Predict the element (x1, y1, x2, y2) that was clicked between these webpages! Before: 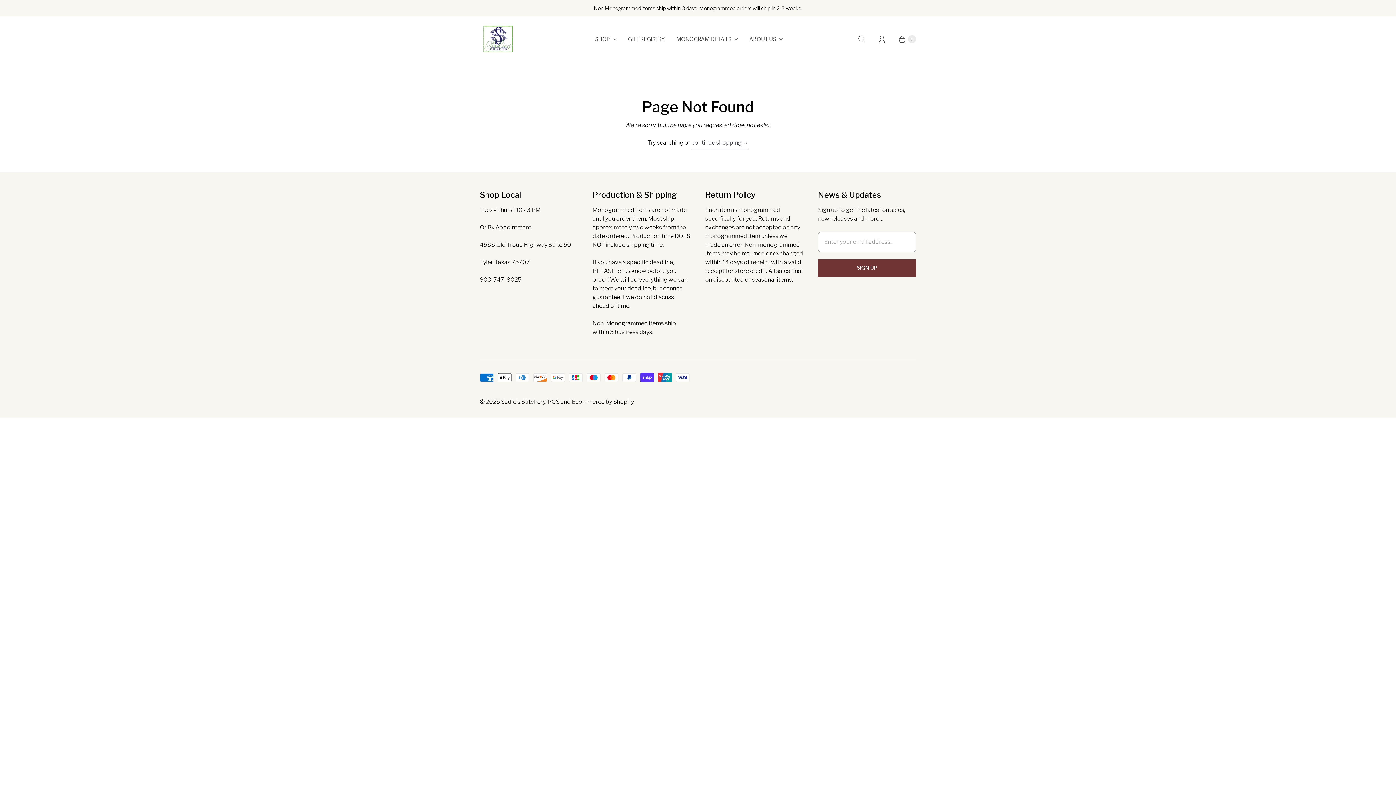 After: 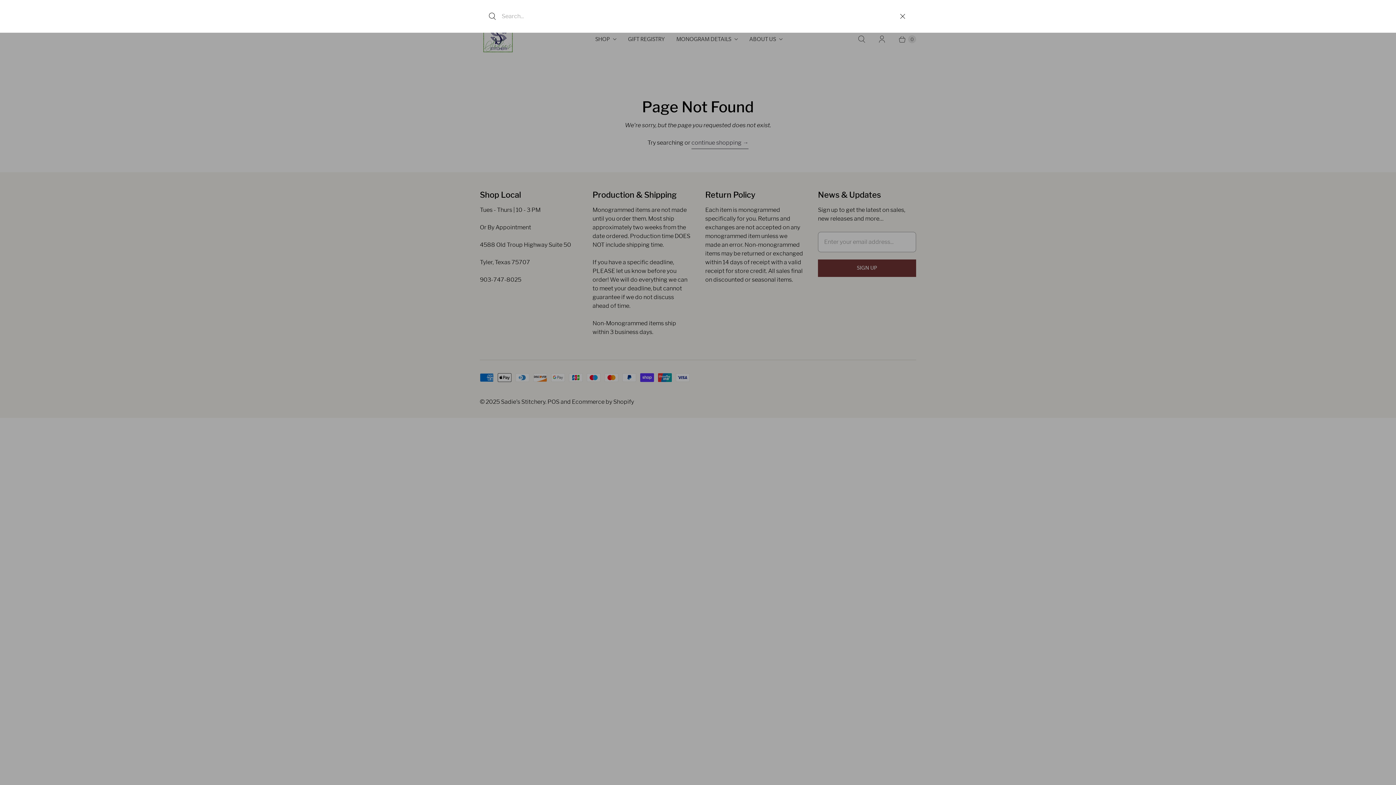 Action: label: Search bbox: (851, 30, 872, 48)